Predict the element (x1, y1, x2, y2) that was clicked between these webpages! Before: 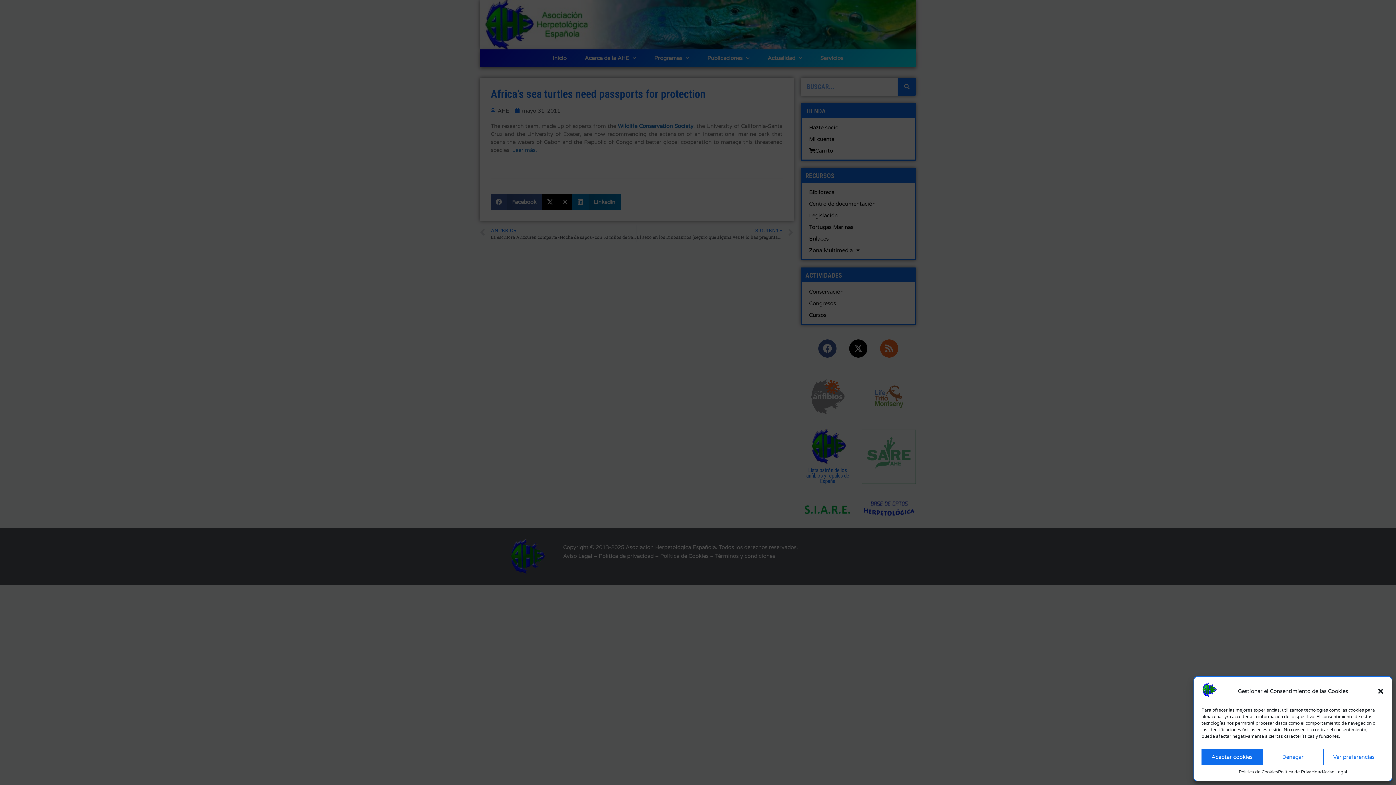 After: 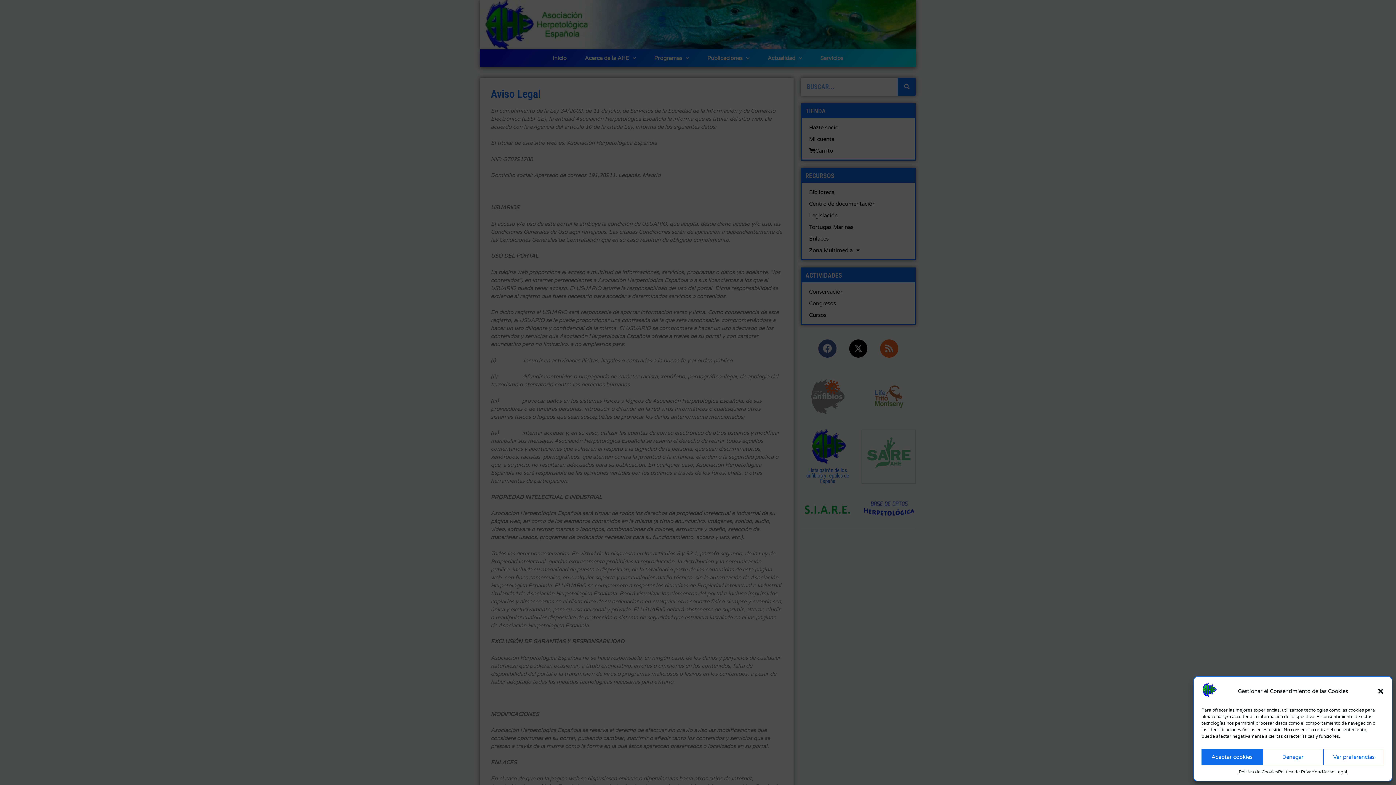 Action: label: Aviso Legal bbox: (1323, 769, 1347, 775)